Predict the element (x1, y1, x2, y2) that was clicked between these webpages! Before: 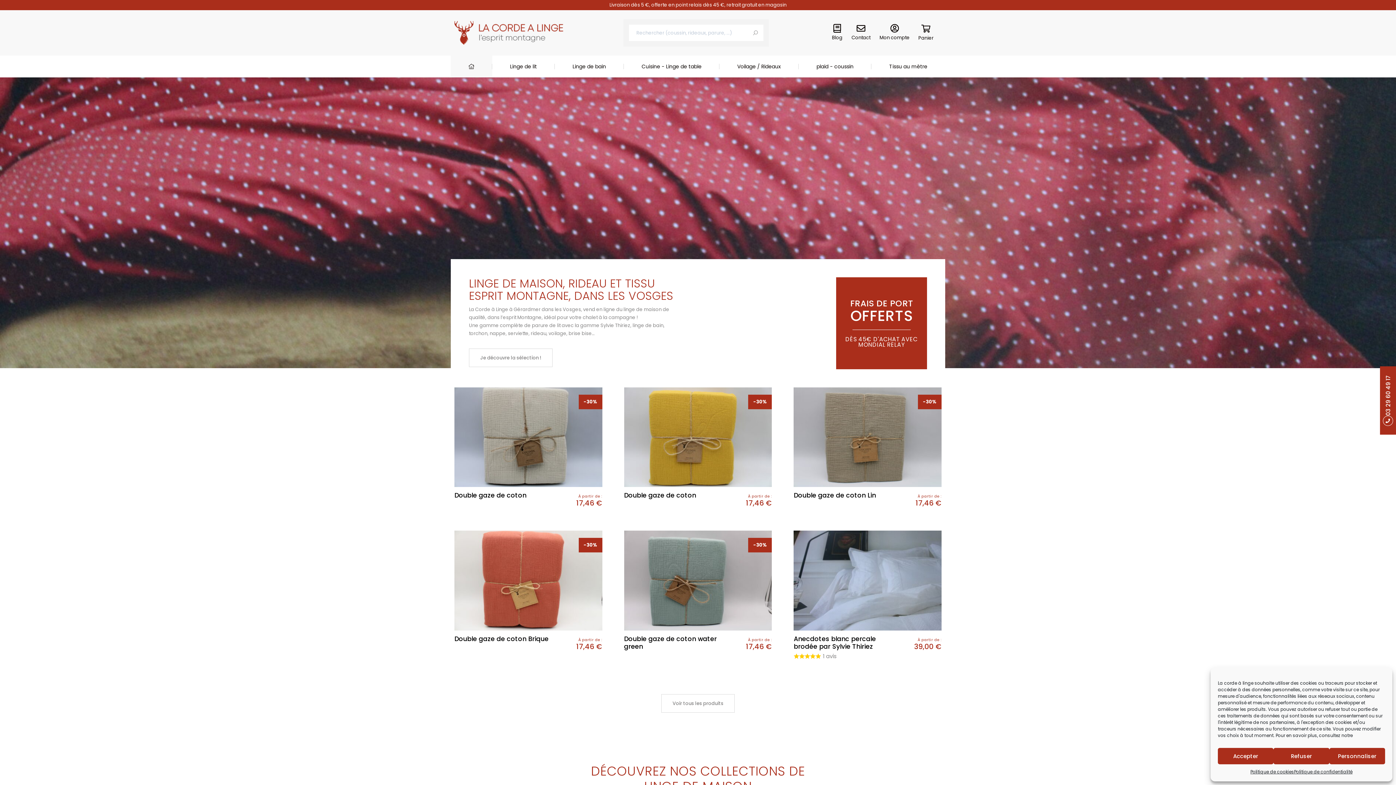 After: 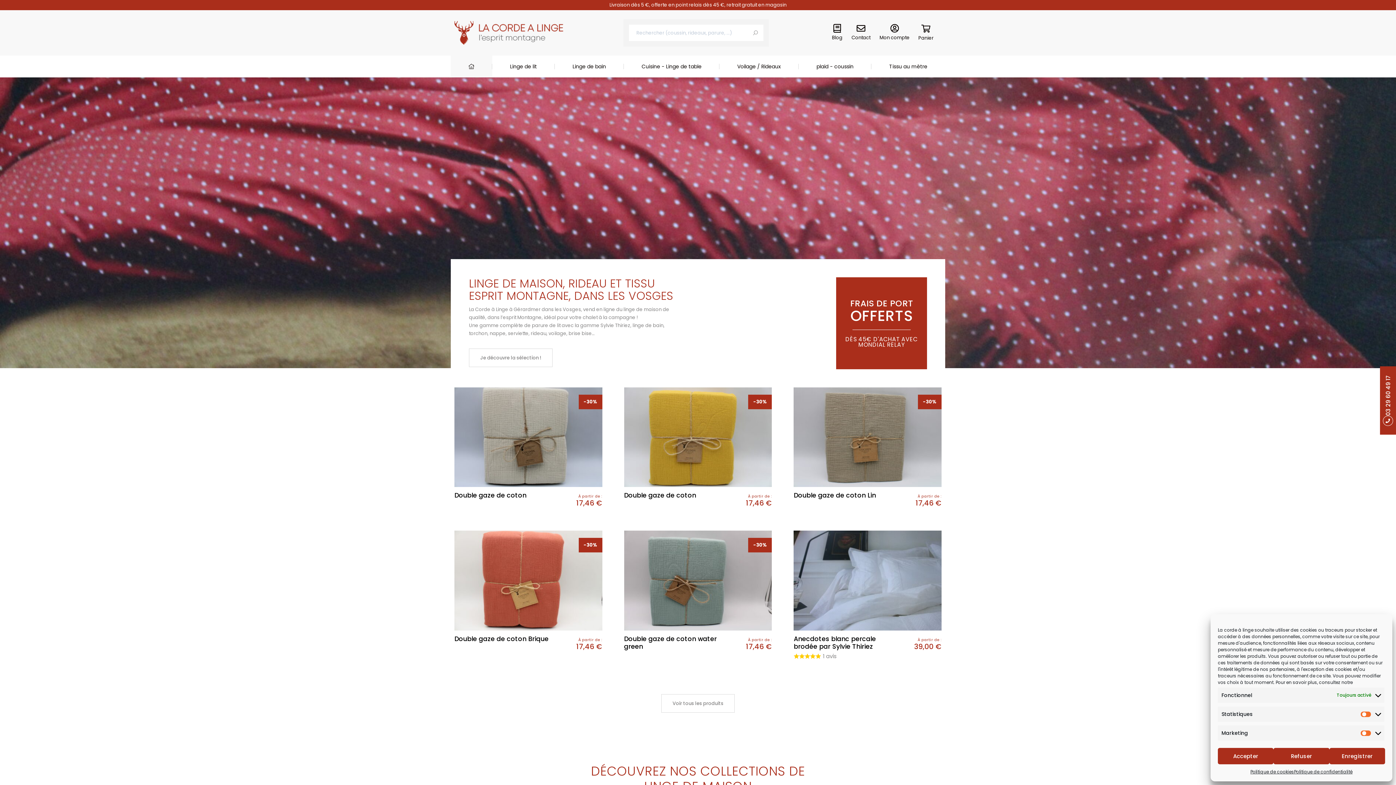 Action: label: Personnaliser bbox: (1329, 748, 1385, 764)